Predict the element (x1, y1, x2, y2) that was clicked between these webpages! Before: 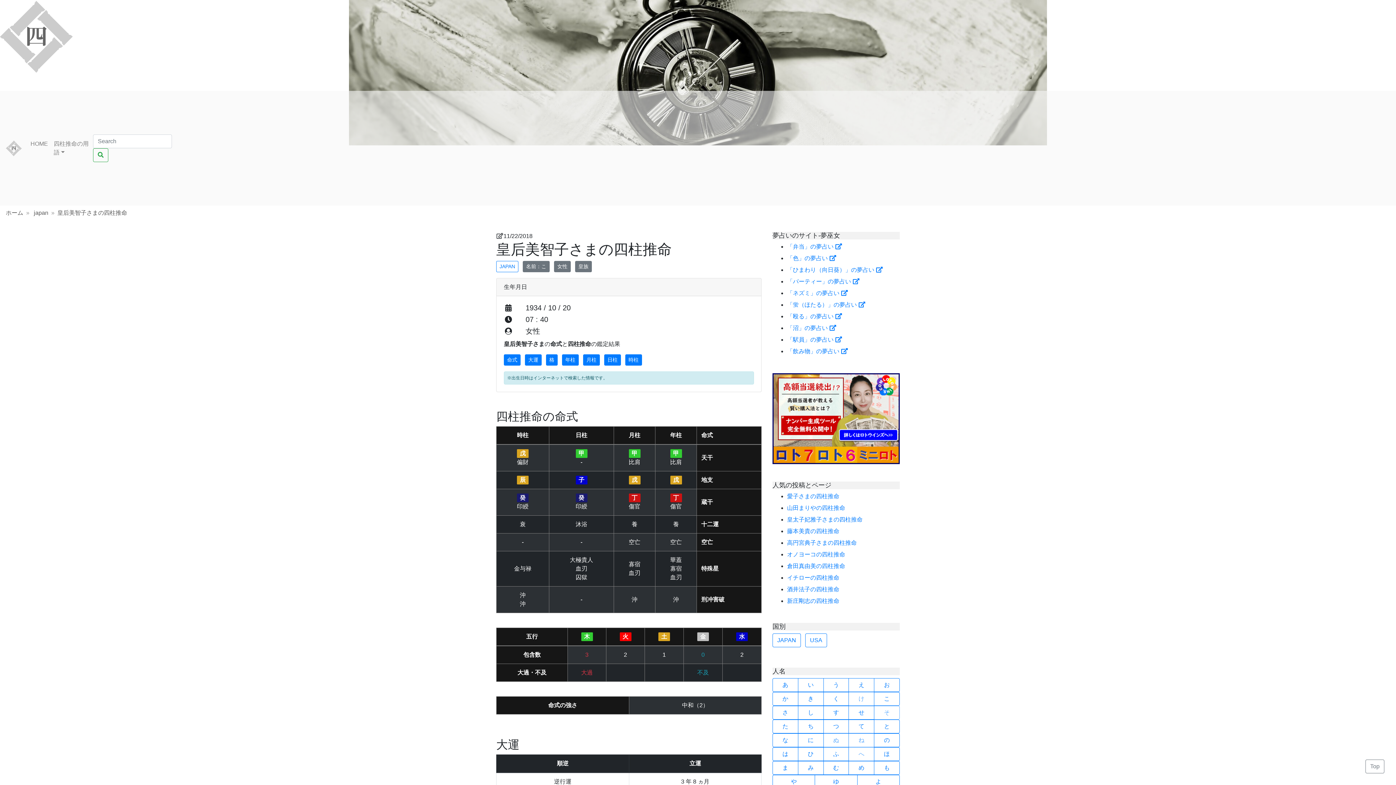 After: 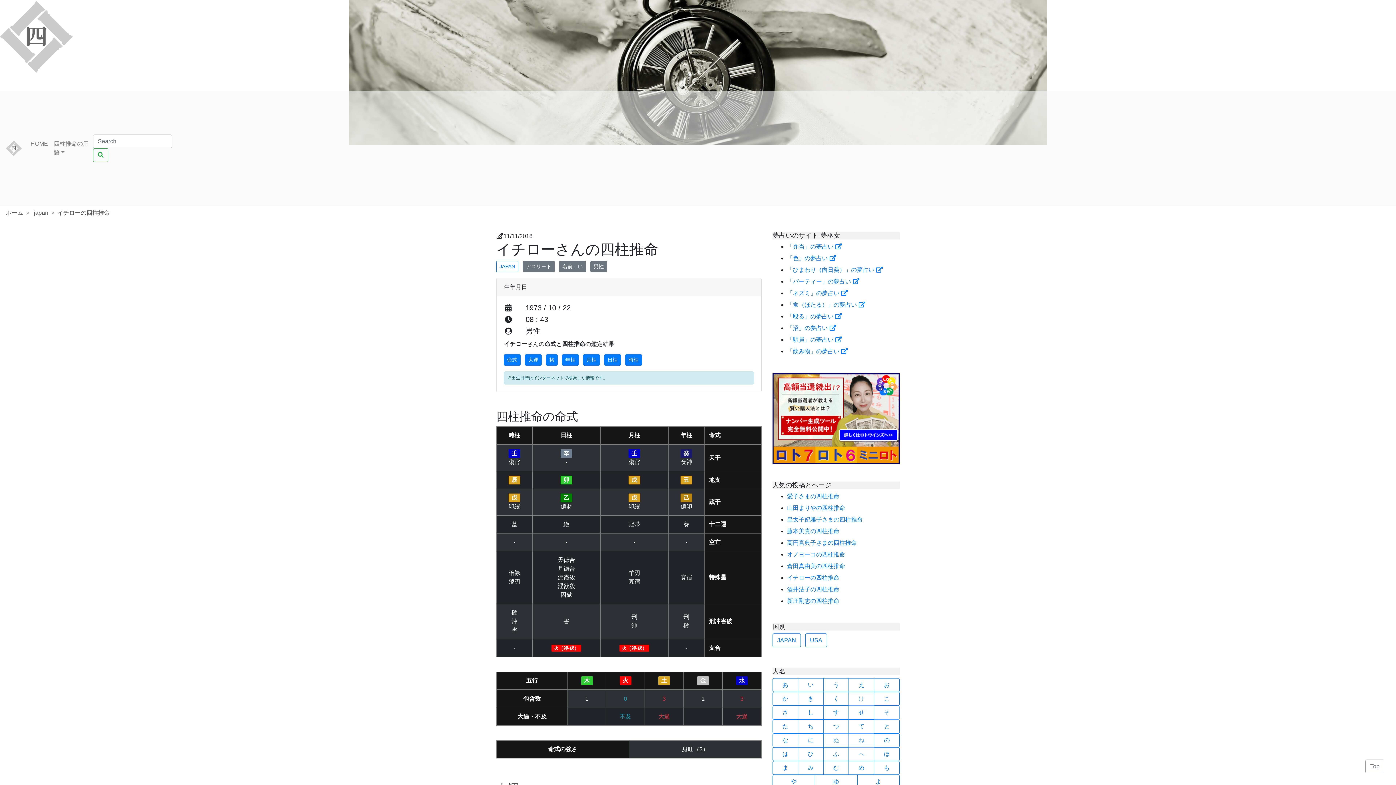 Action: label: イチローの四柱推命 bbox: (787, 574, 839, 581)